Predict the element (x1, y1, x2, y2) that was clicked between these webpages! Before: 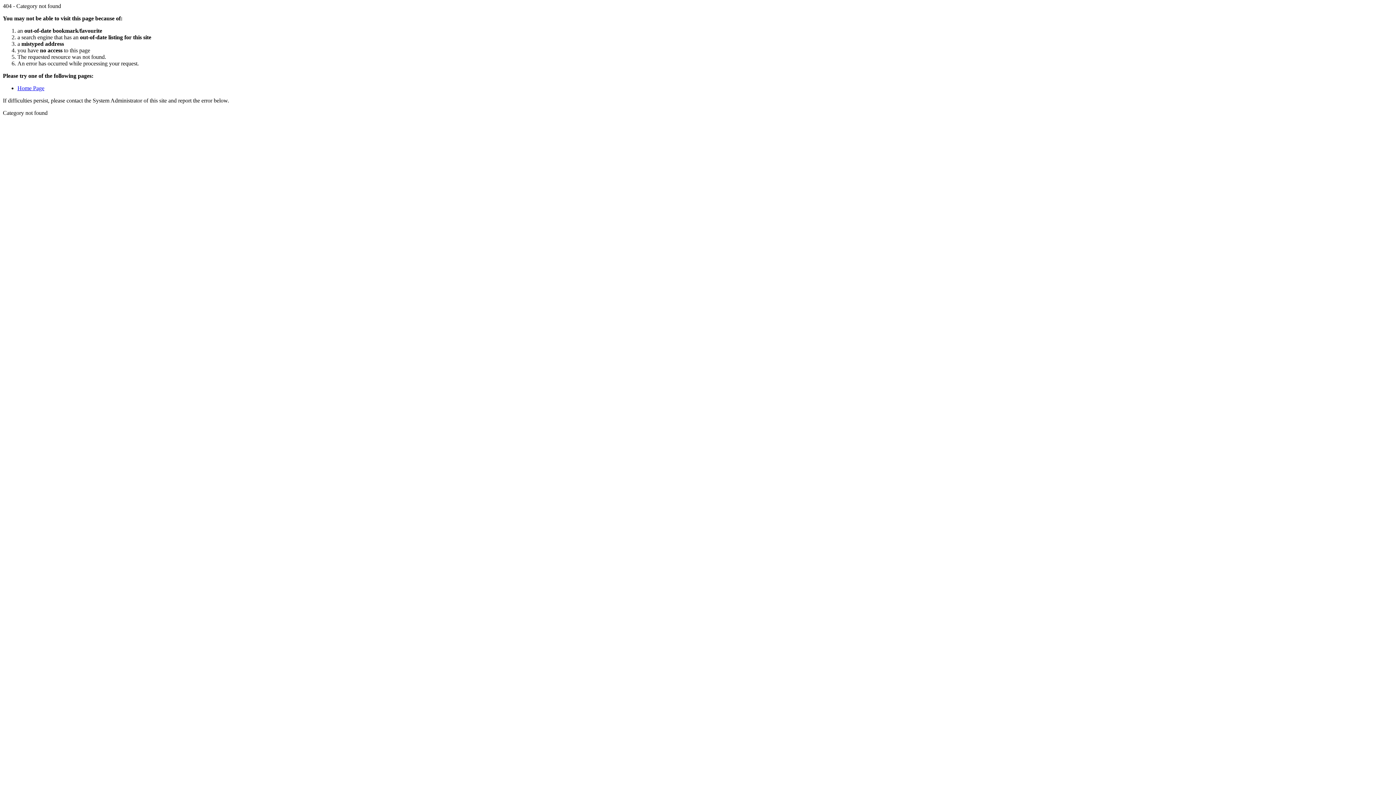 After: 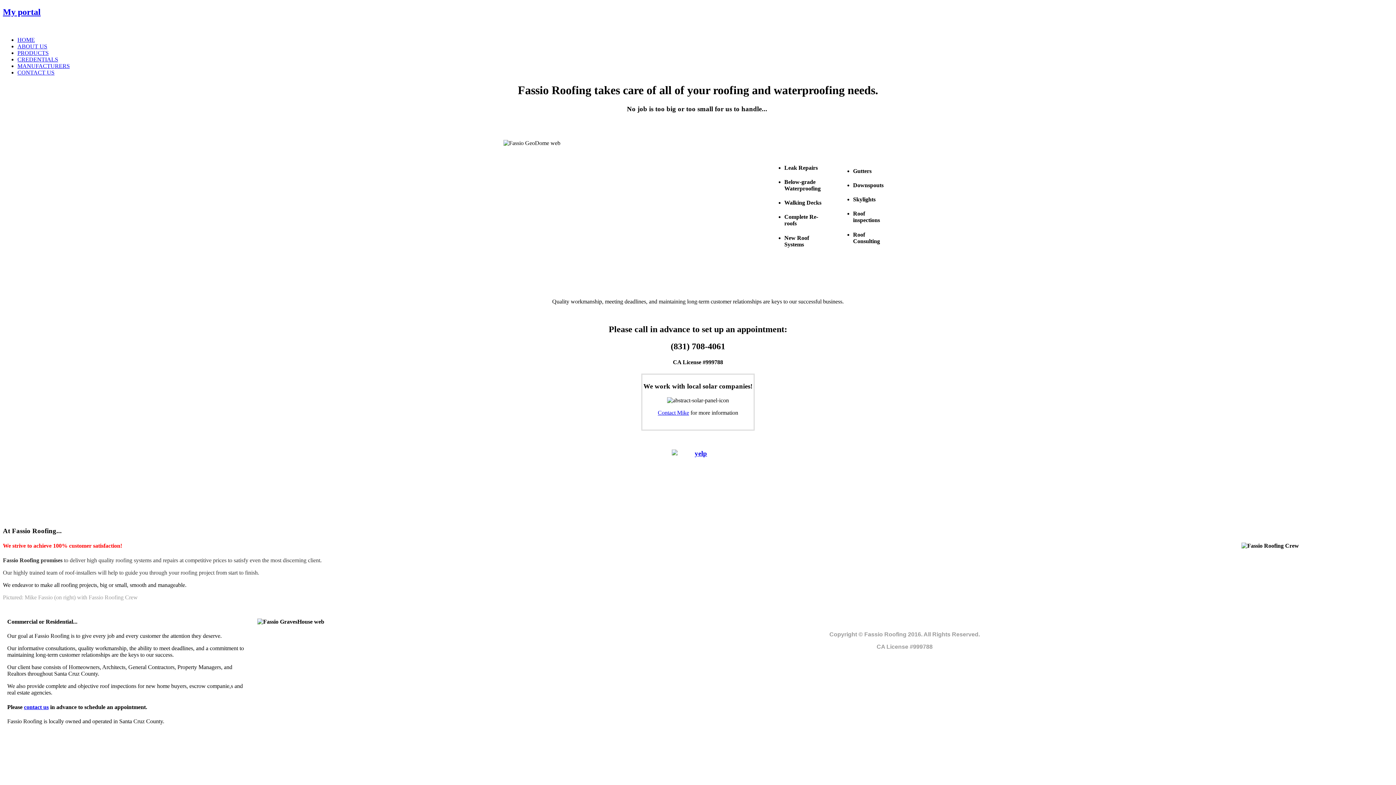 Action: bbox: (17, 85, 44, 91) label: Home Page